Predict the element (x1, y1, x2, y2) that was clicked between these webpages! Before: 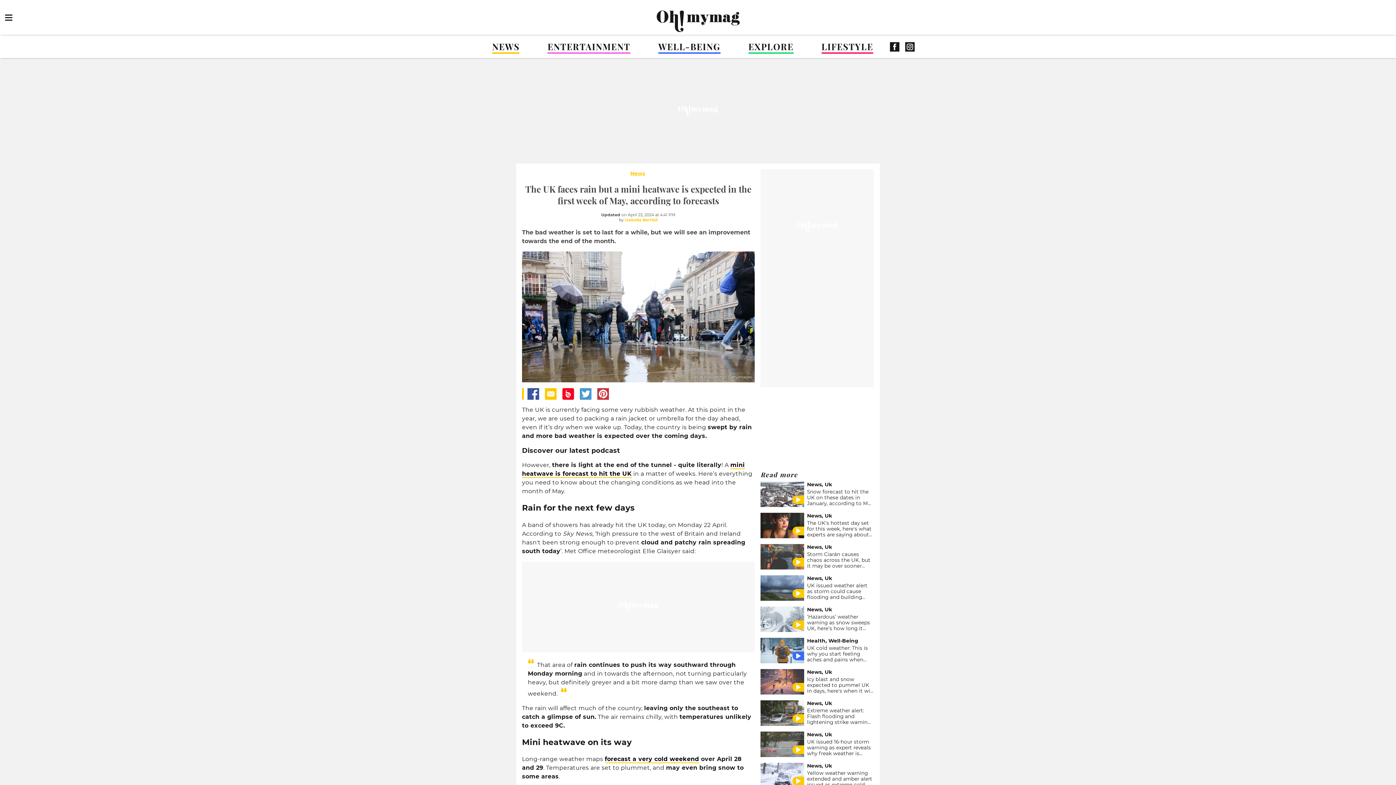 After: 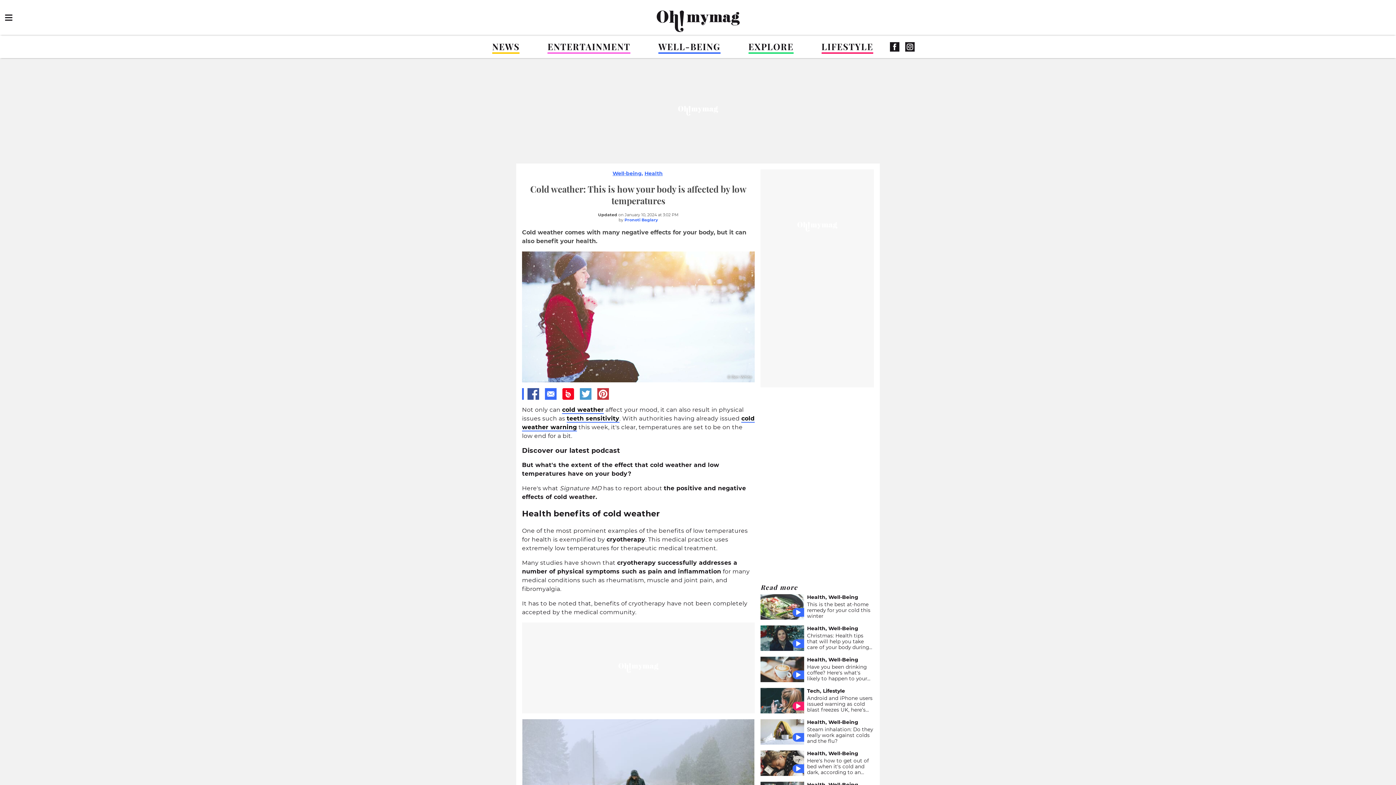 Action: label: forecast a very cold weekend bbox: (604, 756, 699, 763)